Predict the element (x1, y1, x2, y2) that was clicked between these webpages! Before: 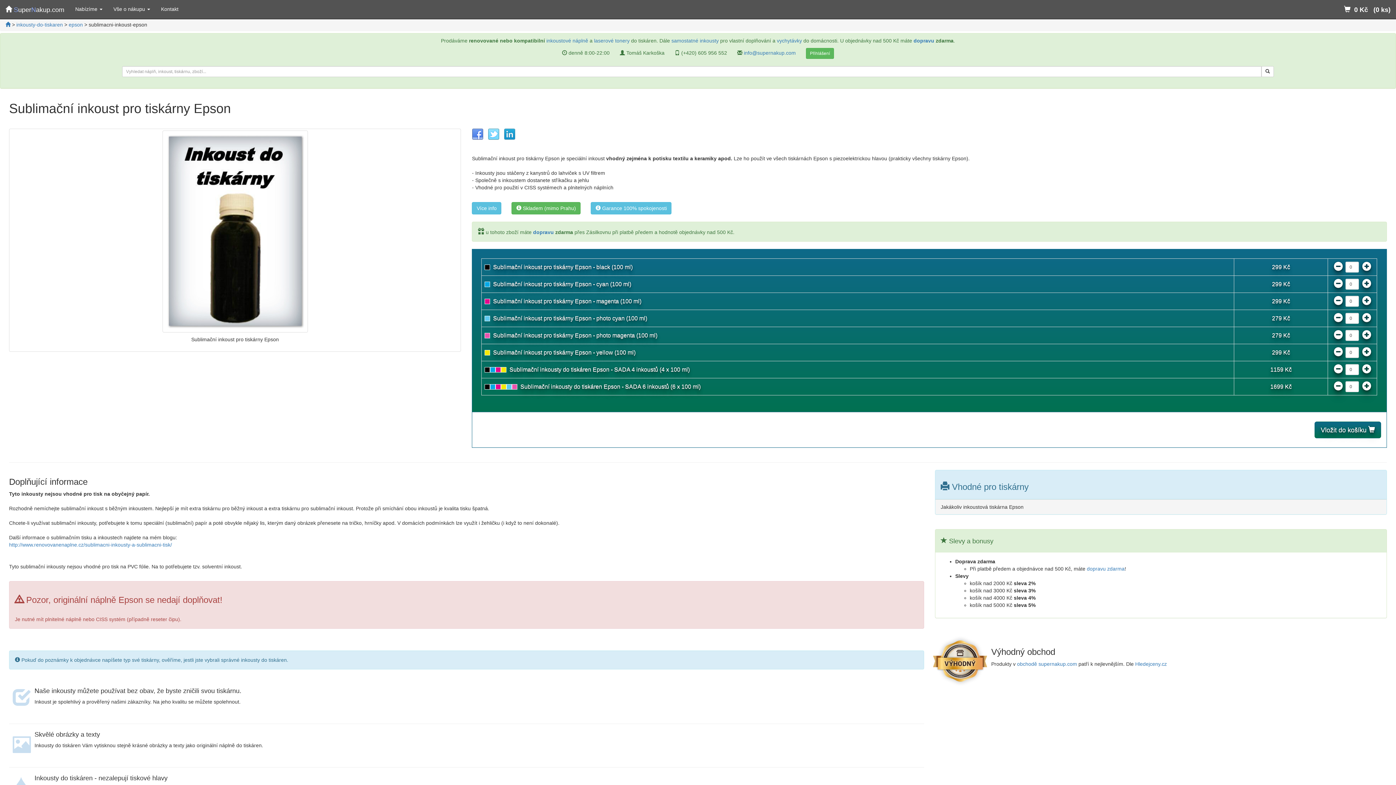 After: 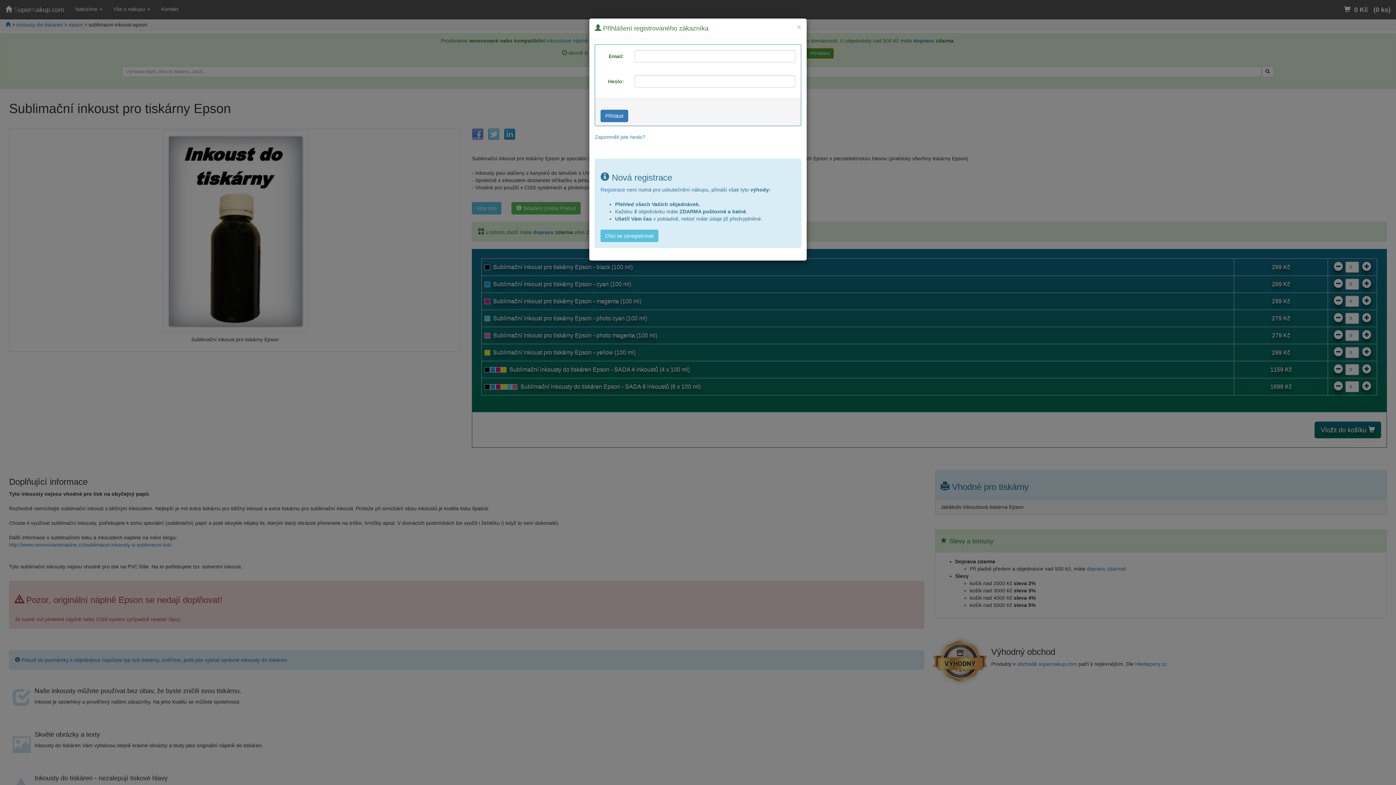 Action: label: Přihlášení bbox: (806, 48, 834, 58)